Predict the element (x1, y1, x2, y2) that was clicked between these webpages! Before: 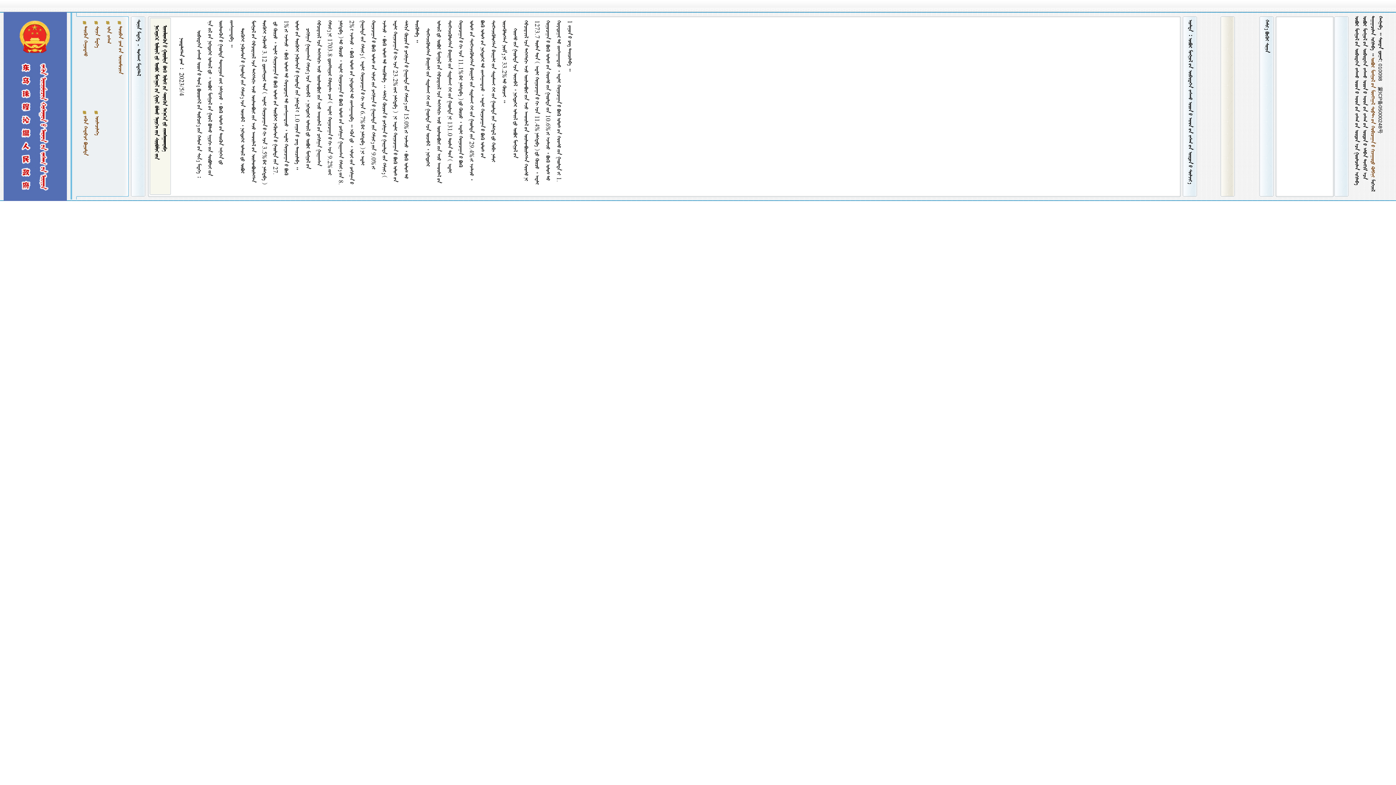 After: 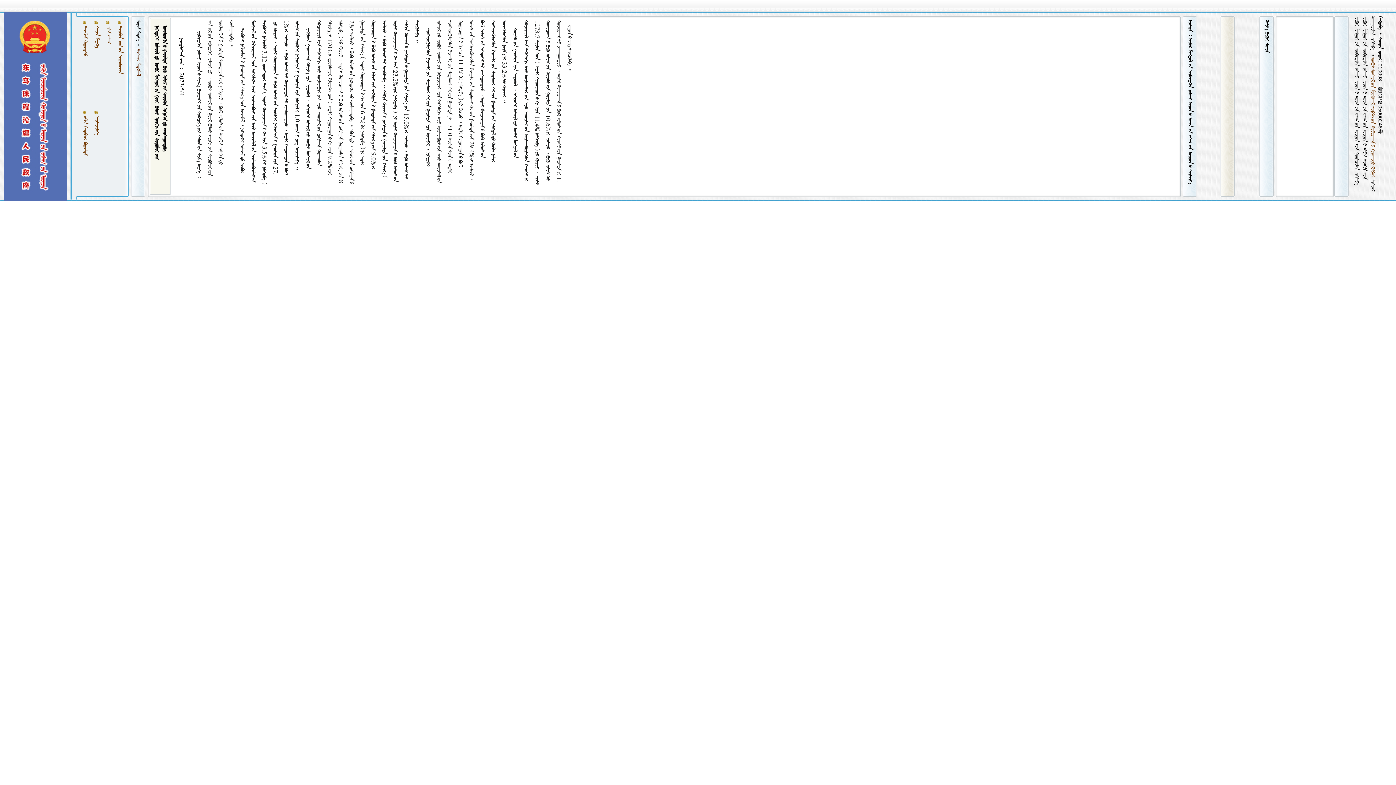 Action: bbox: (135, 49, 141, 76) label:  